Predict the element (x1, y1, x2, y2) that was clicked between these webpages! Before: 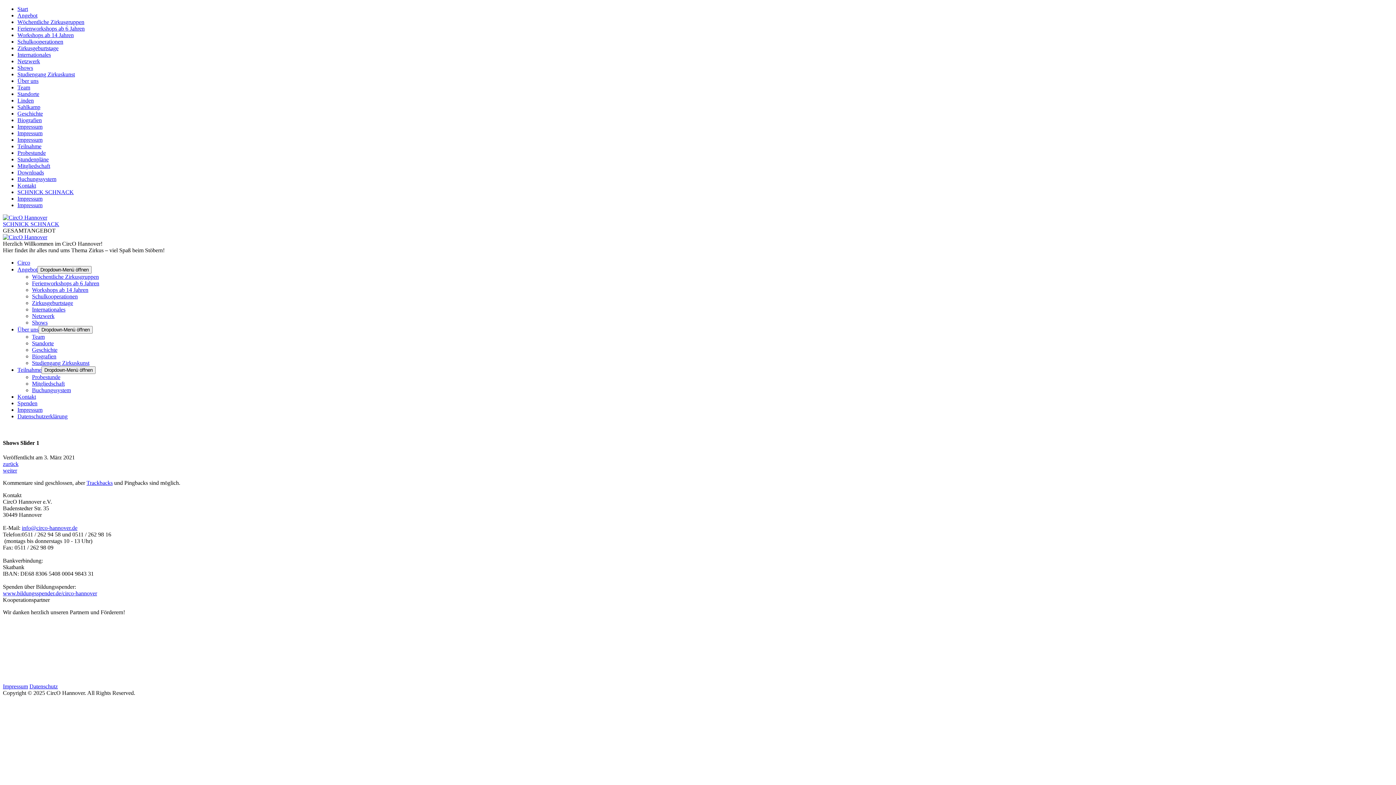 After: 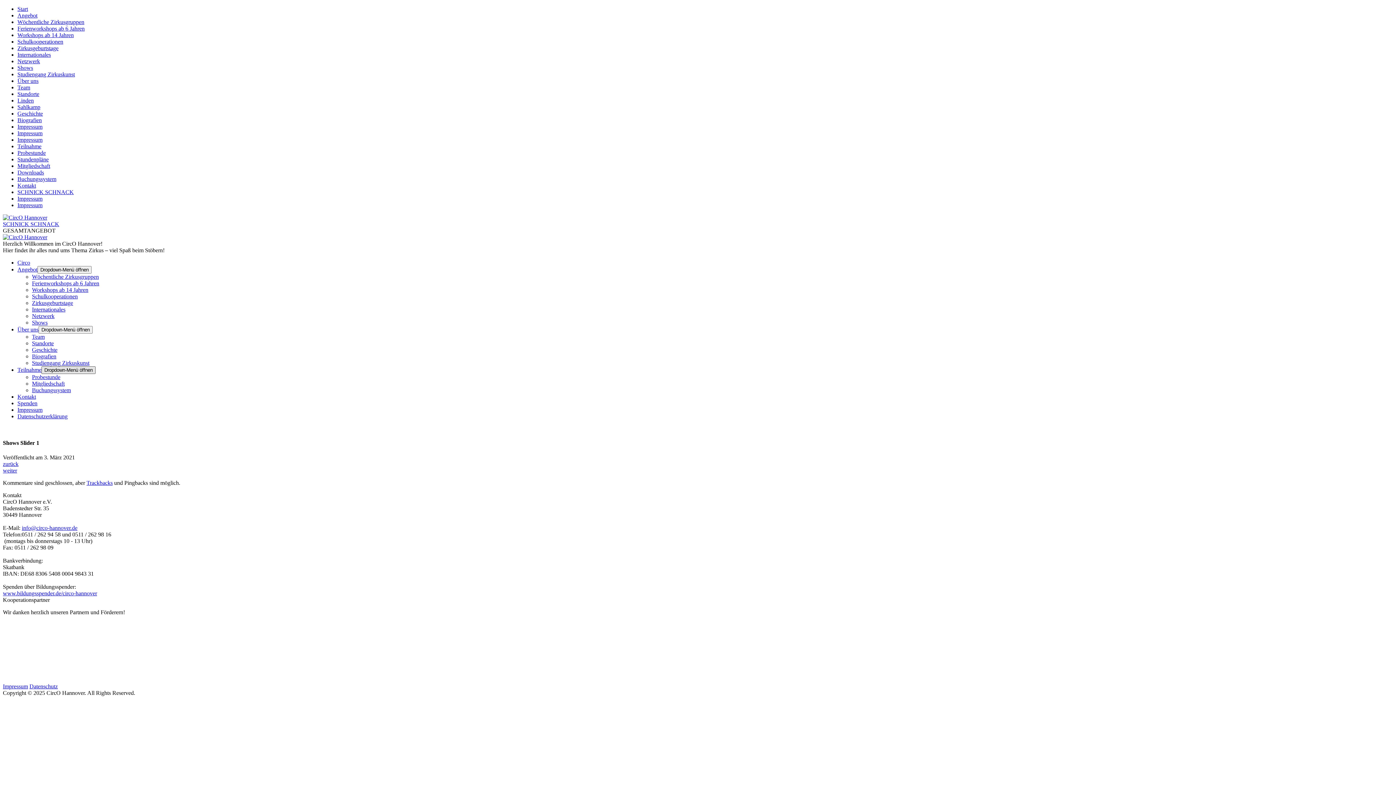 Action: bbox: (41, 366, 95, 374) label: Dropdown-Menü öffnen